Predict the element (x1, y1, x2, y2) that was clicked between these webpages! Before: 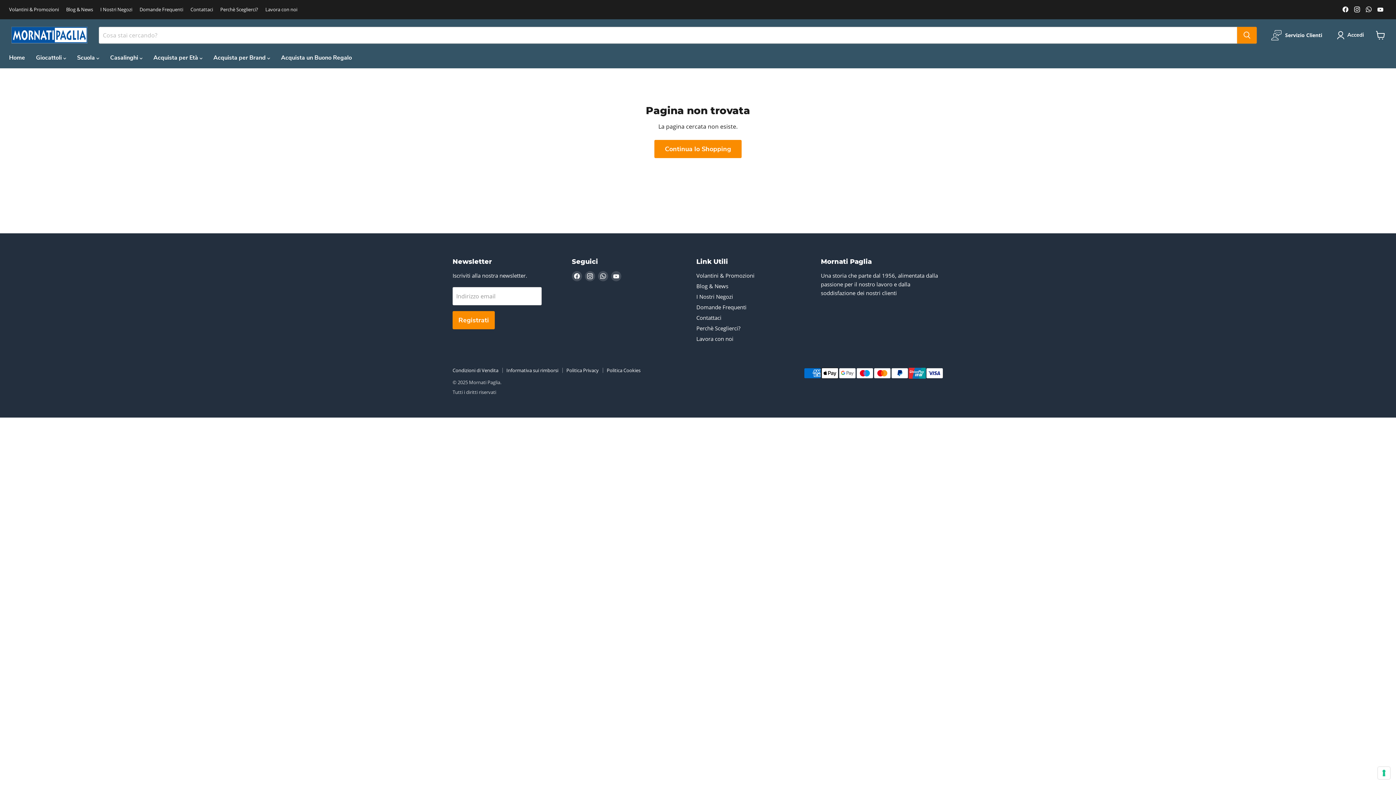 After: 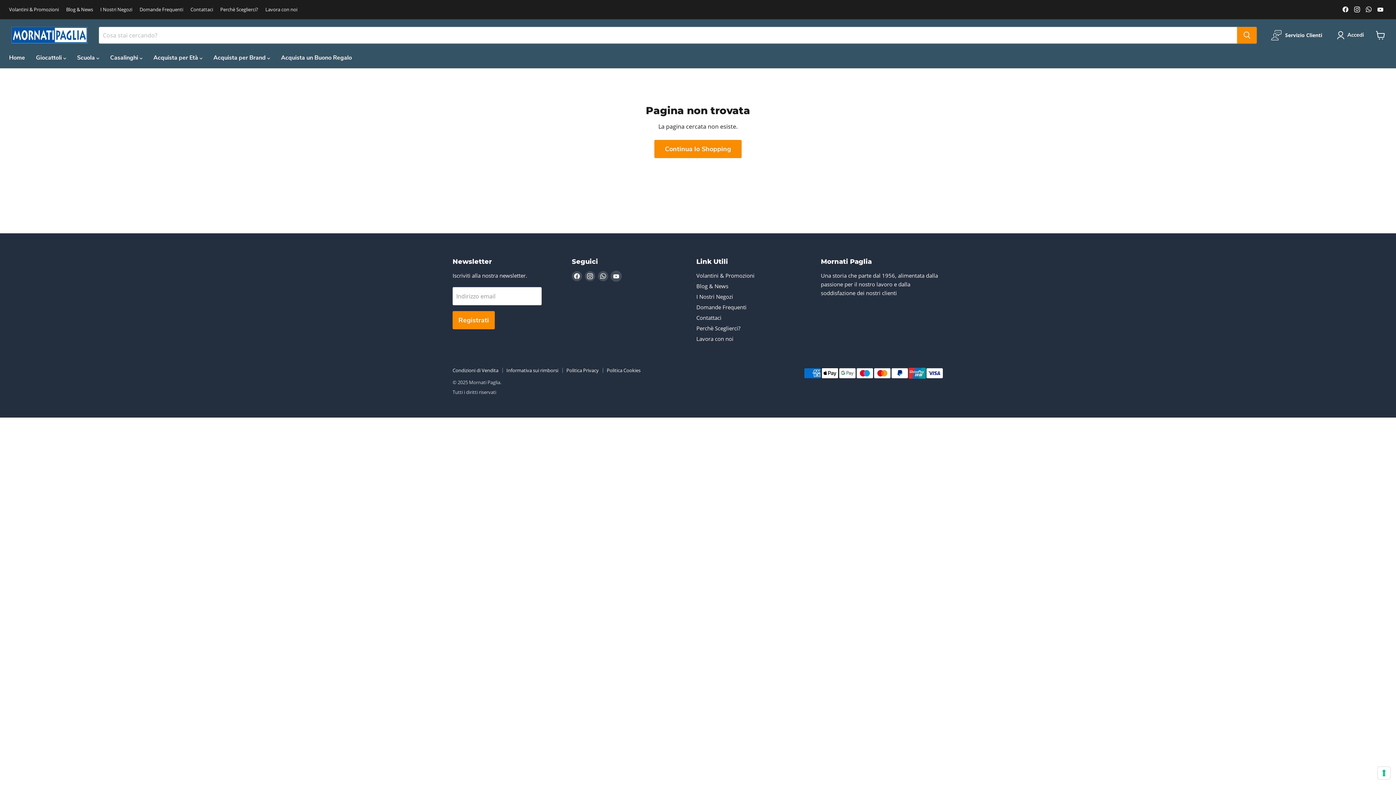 Action: label: Trovaci su YouTube bbox: (611, 271, 621, 281)